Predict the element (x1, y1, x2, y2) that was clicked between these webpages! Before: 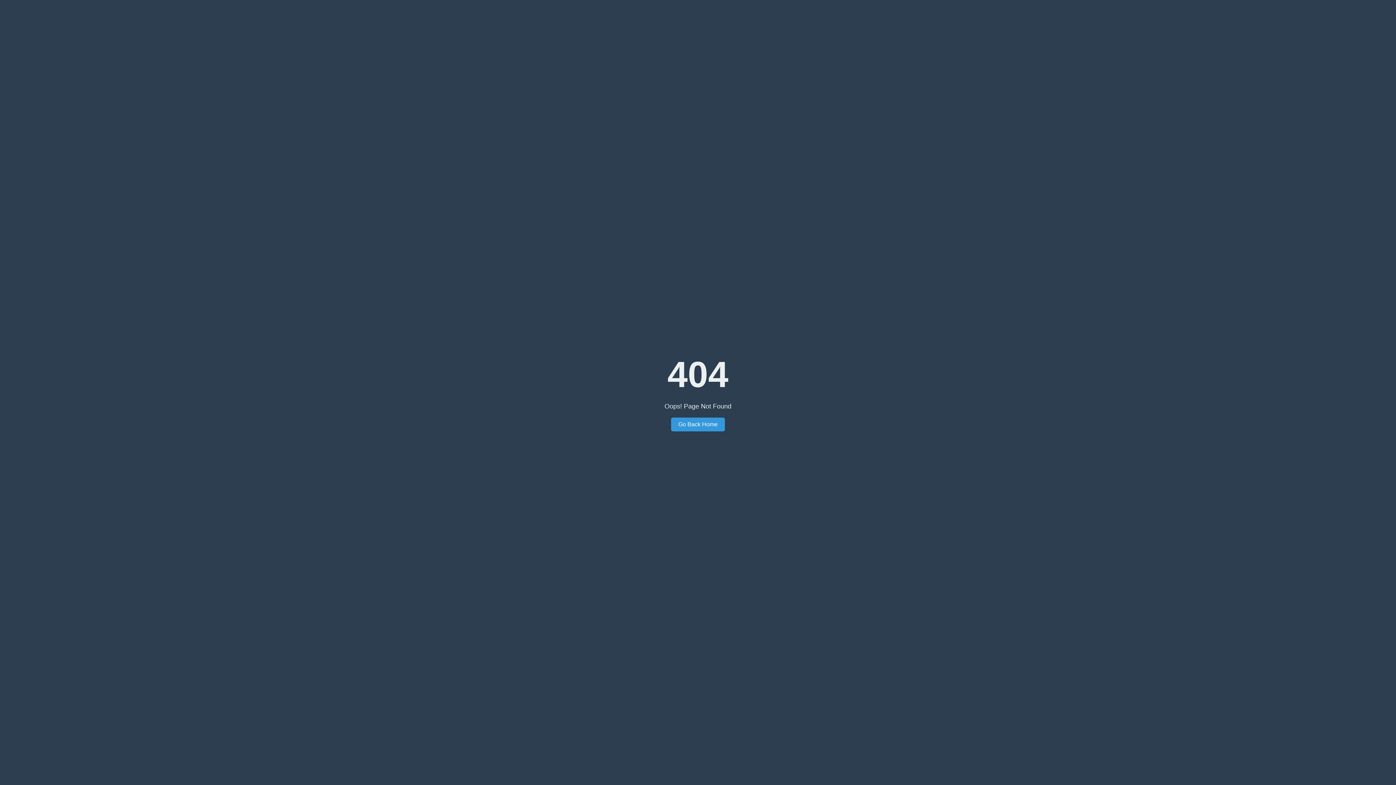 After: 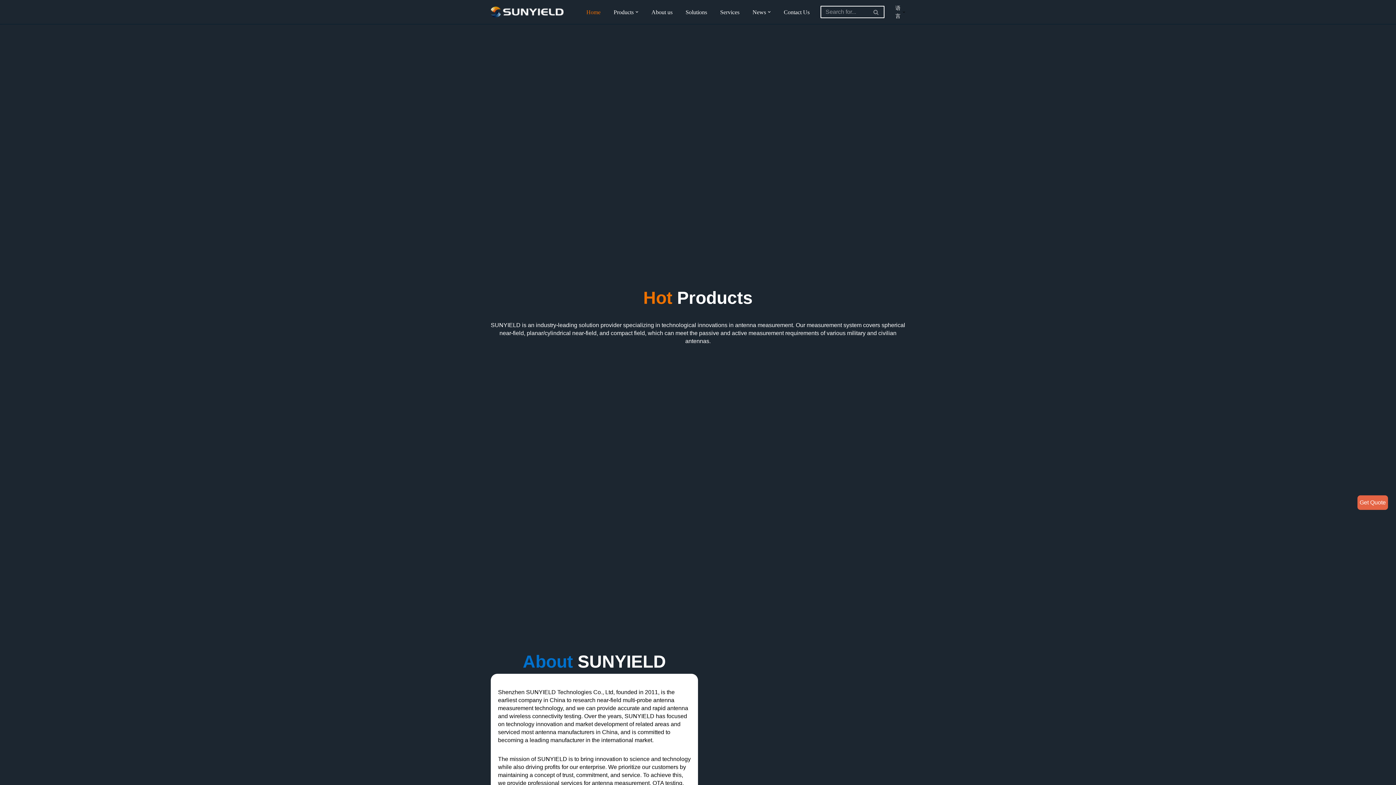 Action: label: Go Back Home bbox: (671, 417, 725, 431)